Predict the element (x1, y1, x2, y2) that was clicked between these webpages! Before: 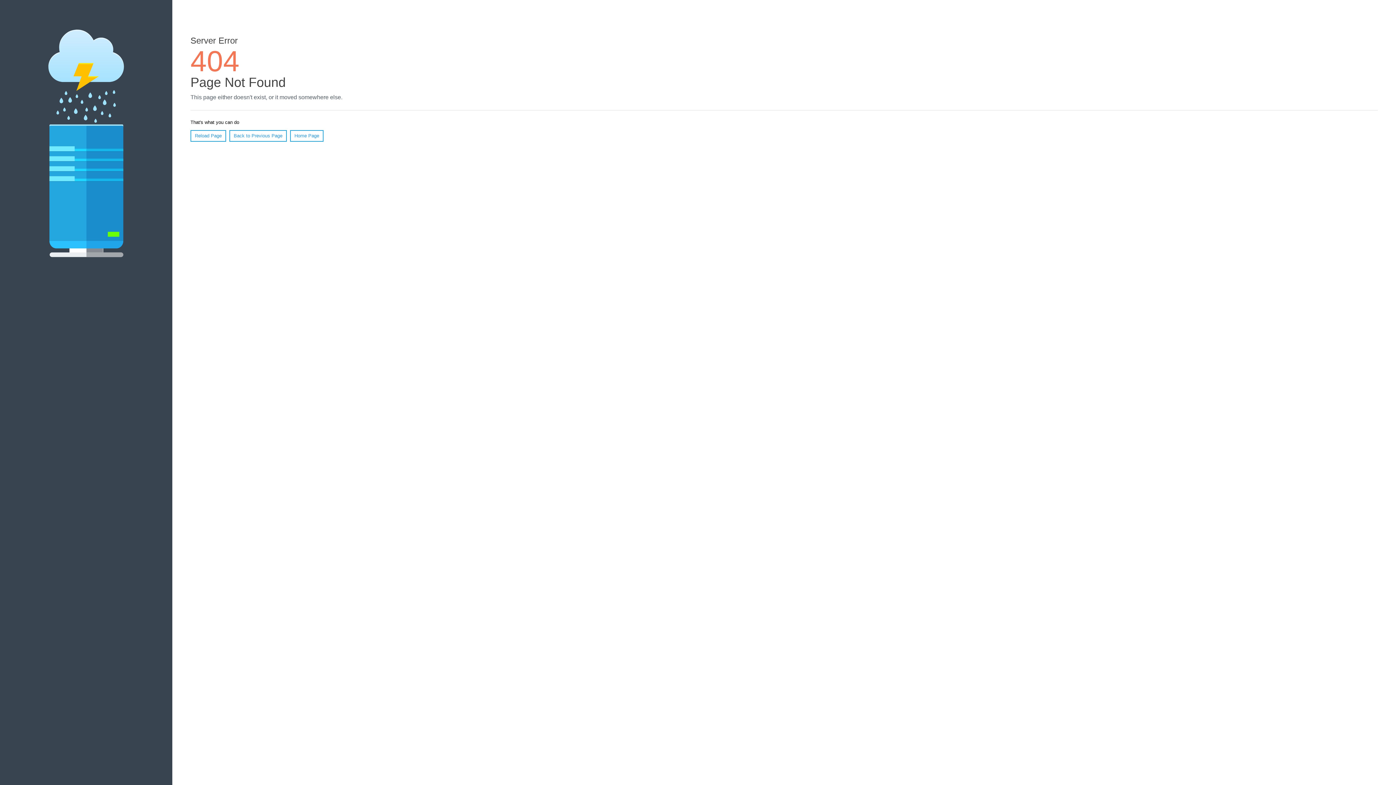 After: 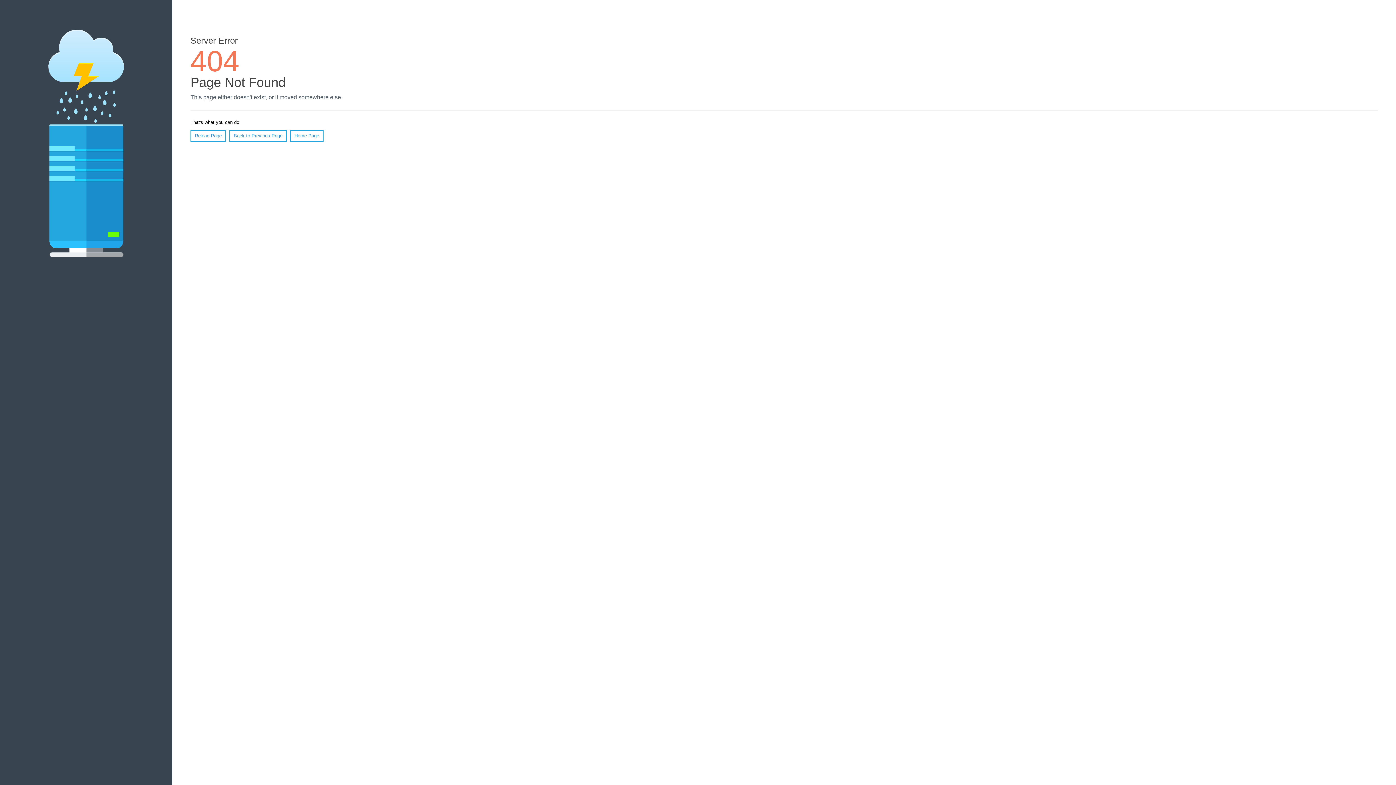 Action: label: Reload Page bbox: (190, 130, 226, 141)